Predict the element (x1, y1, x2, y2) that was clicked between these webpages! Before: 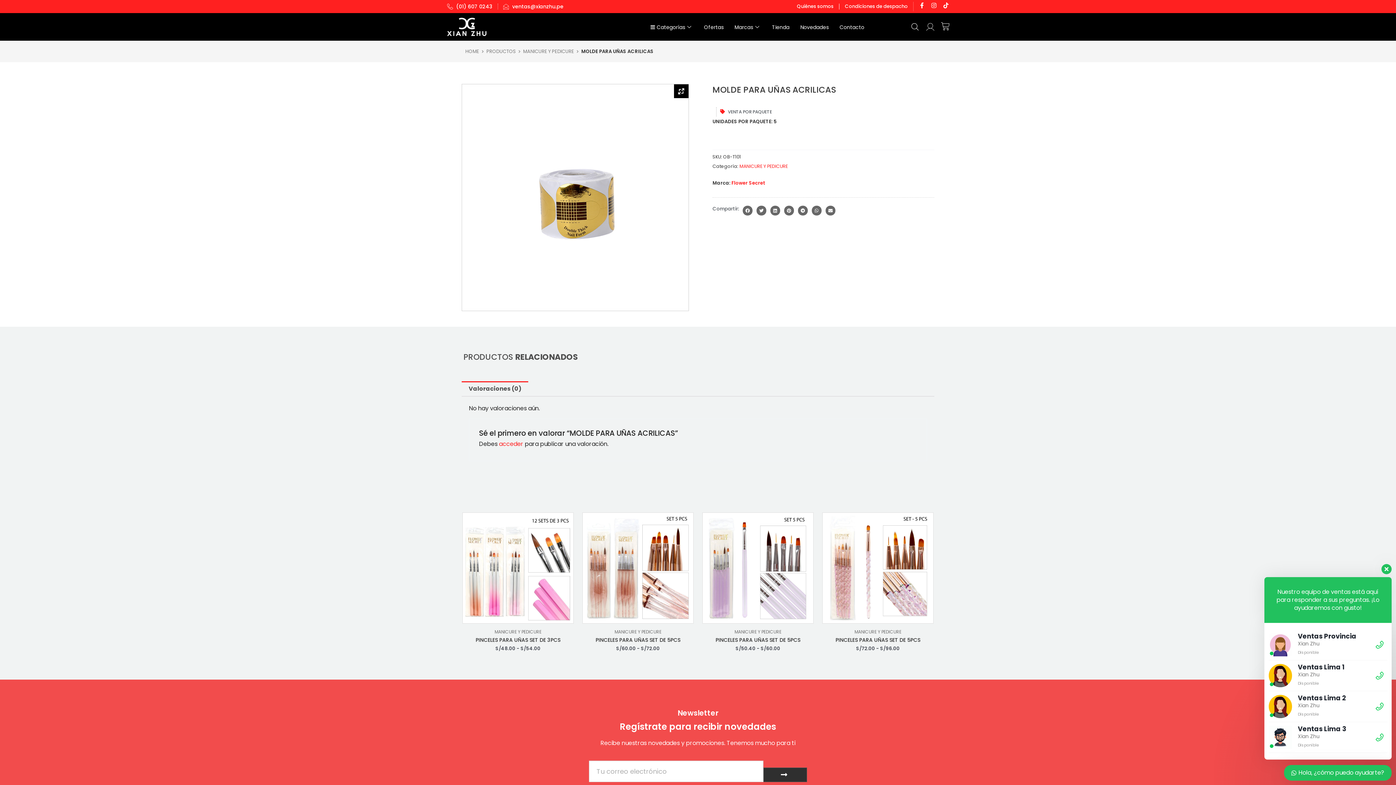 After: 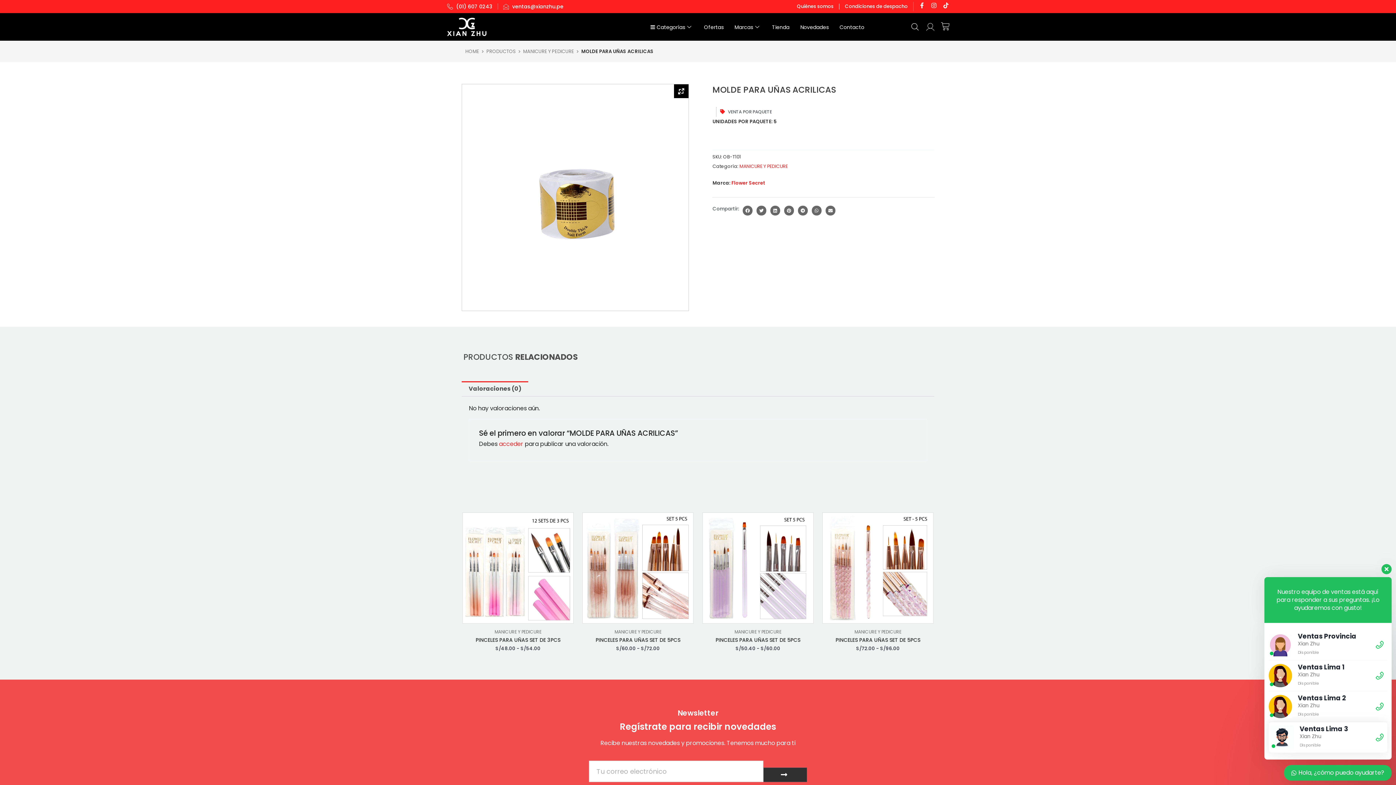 Action: label: Ventas Lima 3
Xian Zhu
Disponible bbox: (1269, 726, 1372, 749)